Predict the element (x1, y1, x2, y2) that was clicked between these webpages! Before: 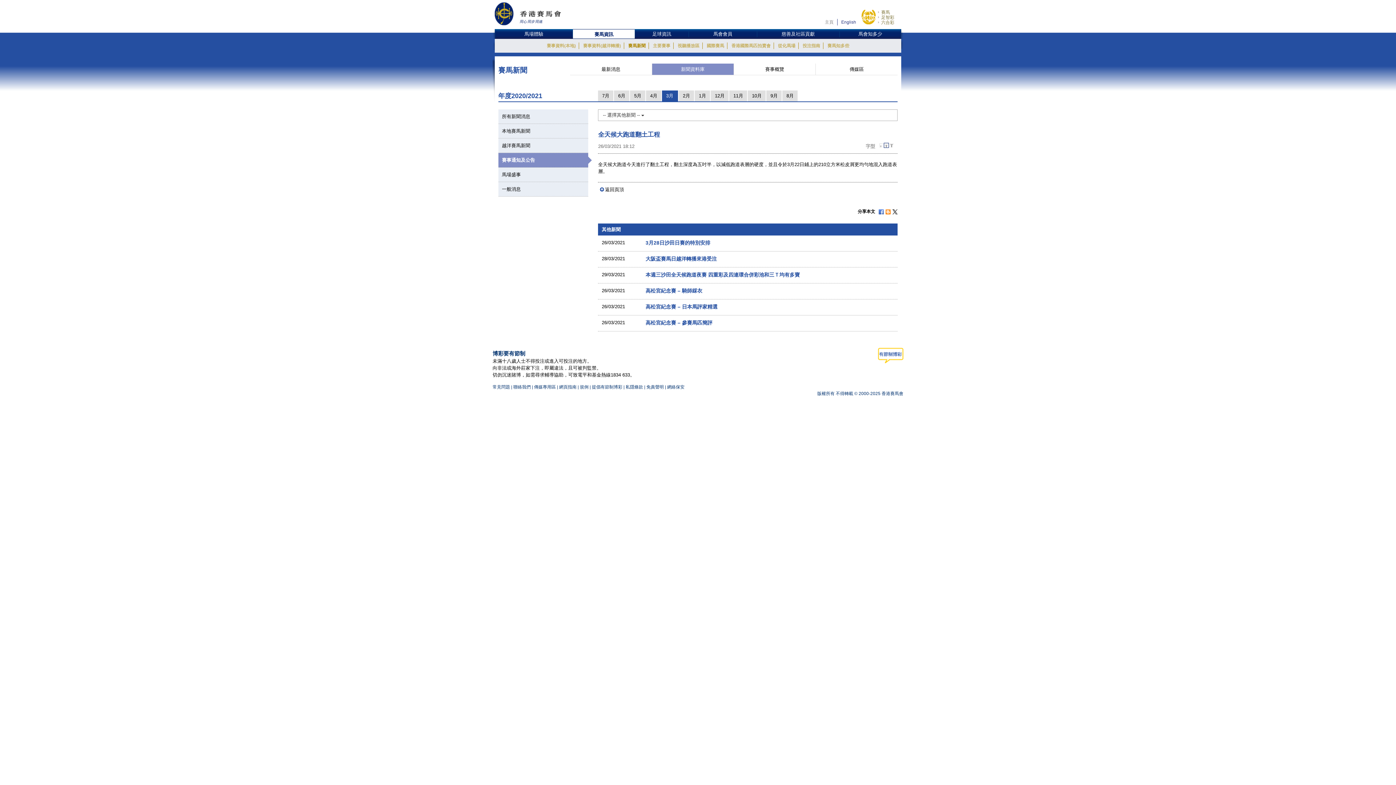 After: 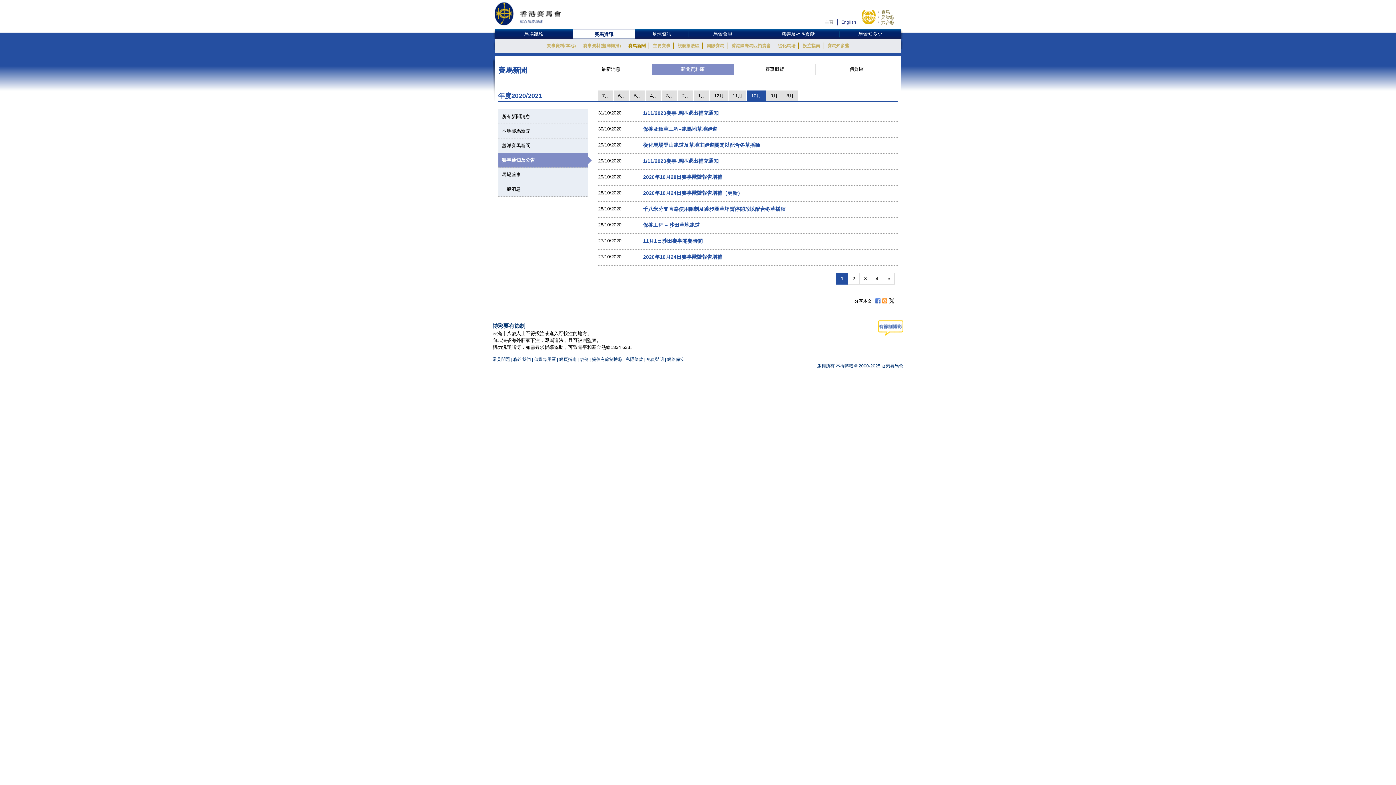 Action: label: 10月 bbox: (748, 90, 765, 101)